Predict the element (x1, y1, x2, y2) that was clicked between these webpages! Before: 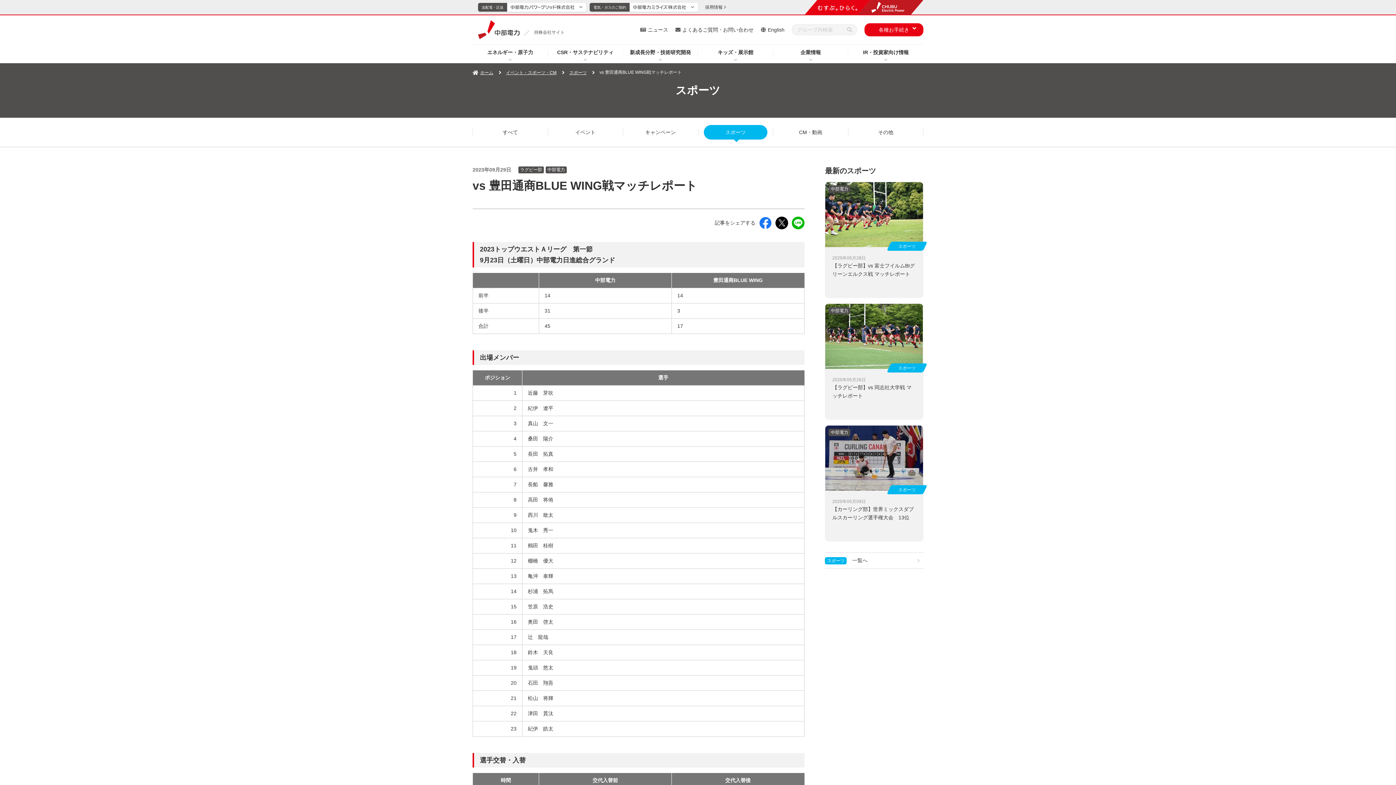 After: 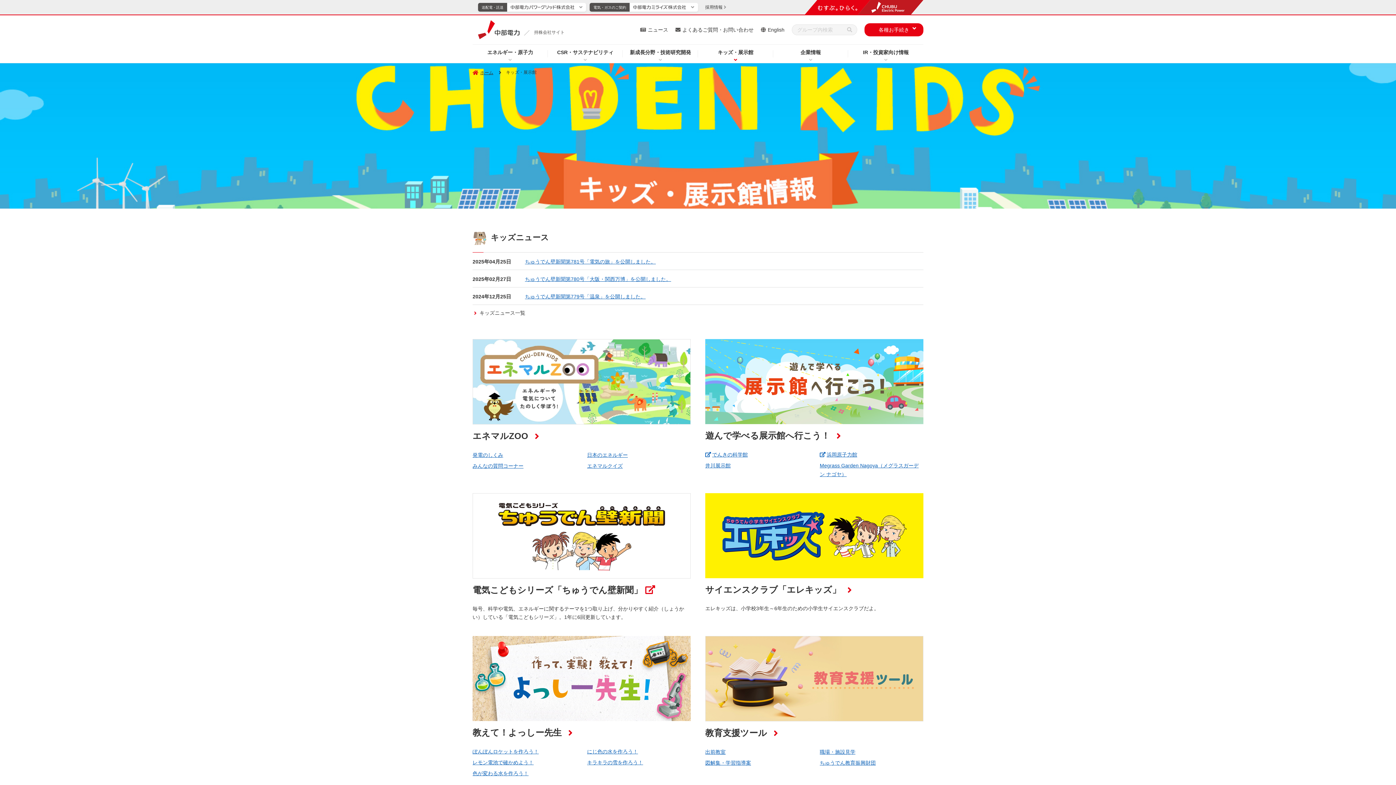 Action: bbox: (698, 44, 773, 62) label: キッズ・展示館